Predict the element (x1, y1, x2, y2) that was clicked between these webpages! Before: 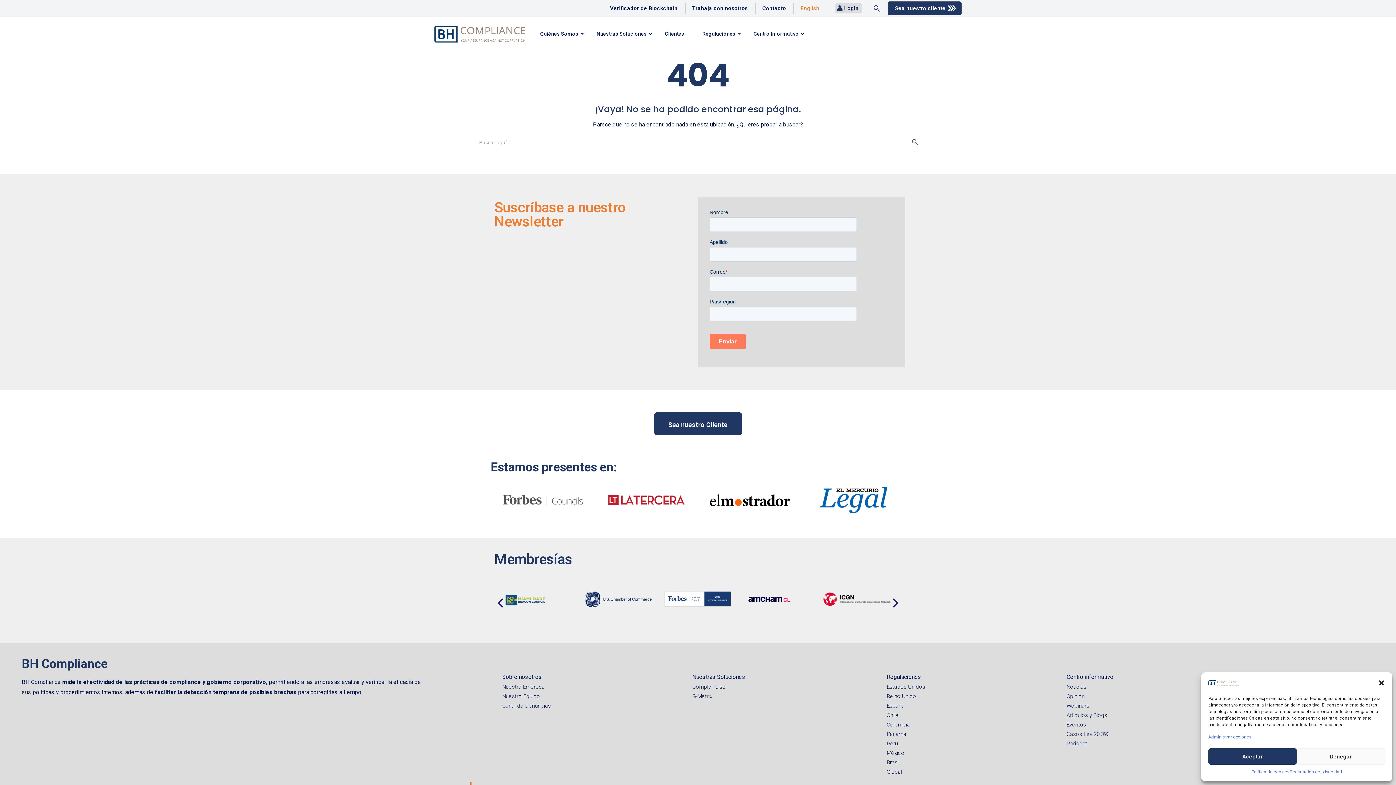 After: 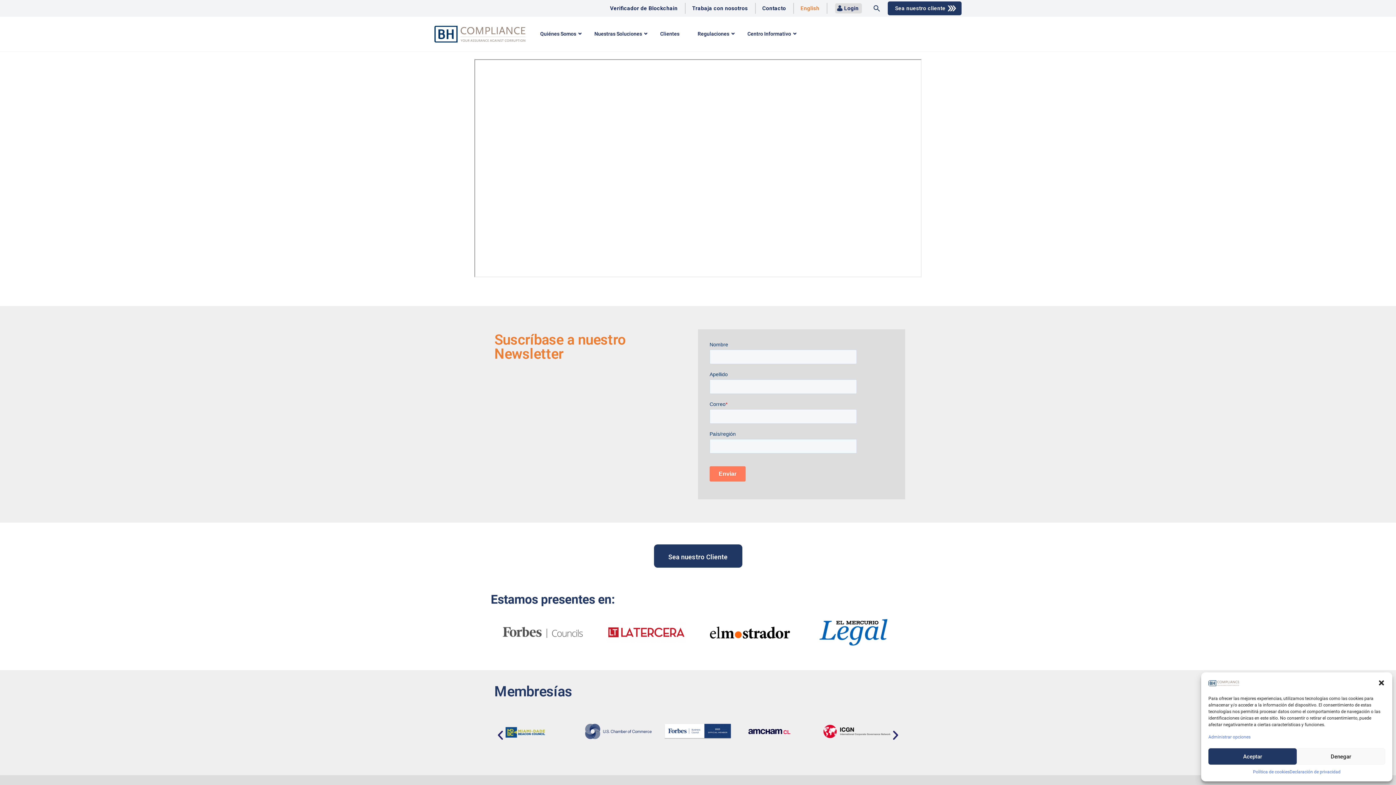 Action: label: Verificador de Blockchain bbox: (610, 5, 677, 11)